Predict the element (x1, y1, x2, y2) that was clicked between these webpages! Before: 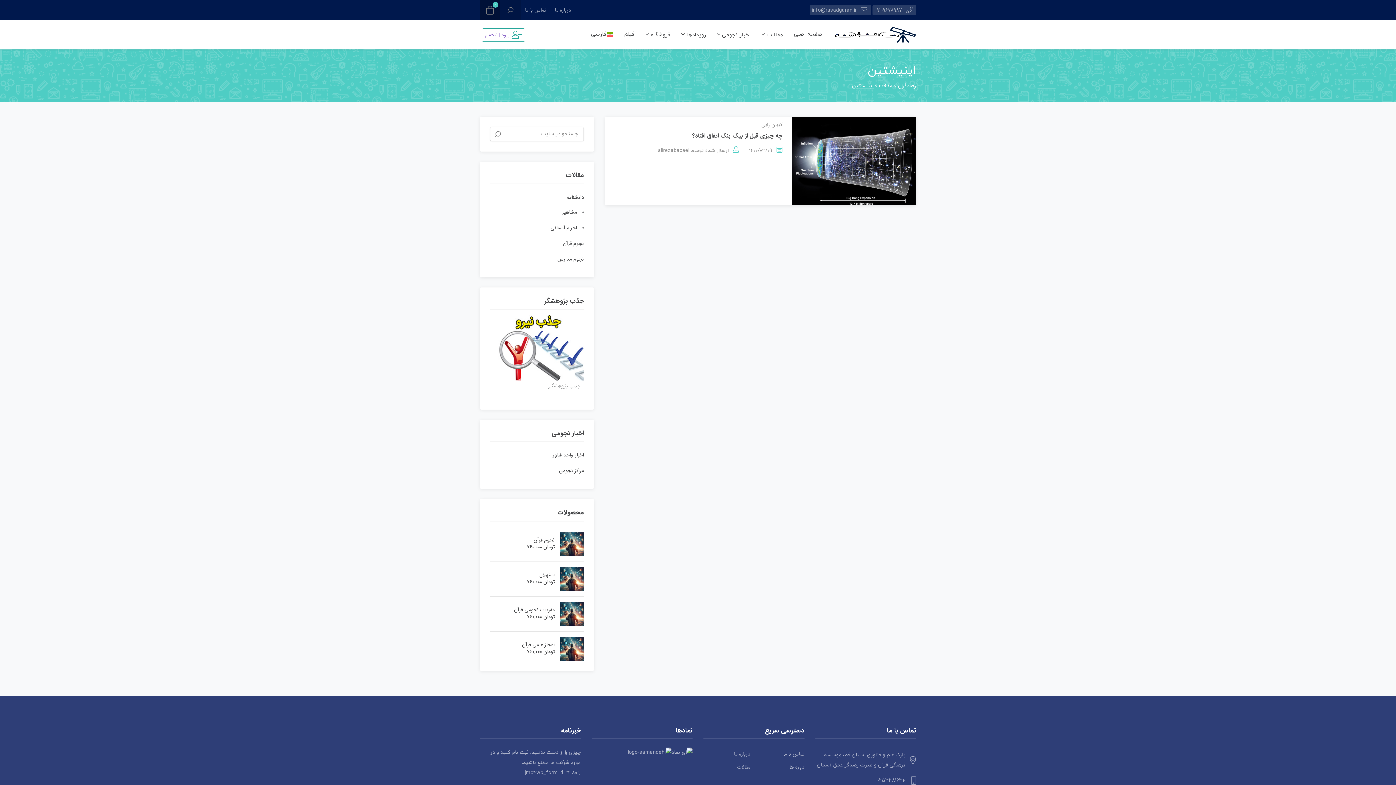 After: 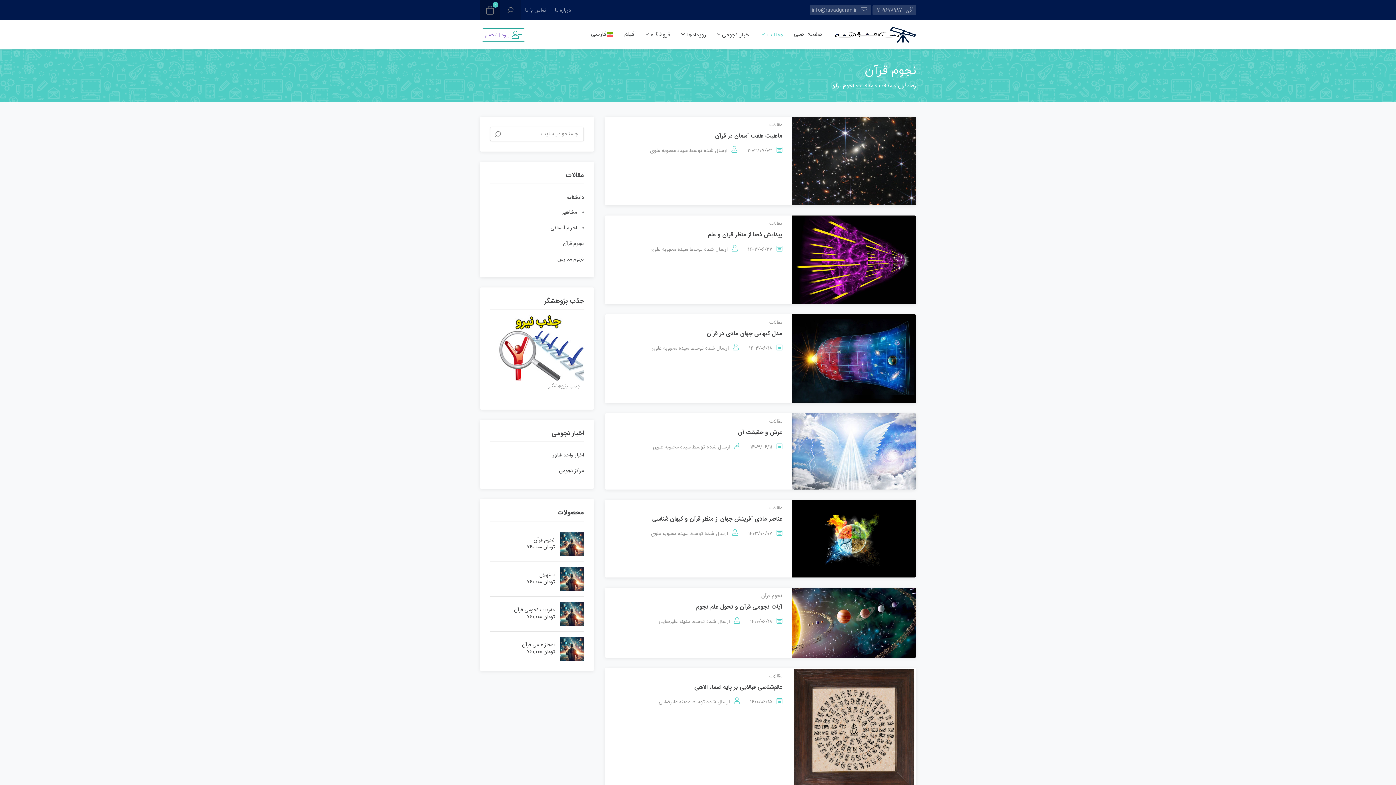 Action: bbox: (563, 239, 584, 247) label: نجوم قرآن